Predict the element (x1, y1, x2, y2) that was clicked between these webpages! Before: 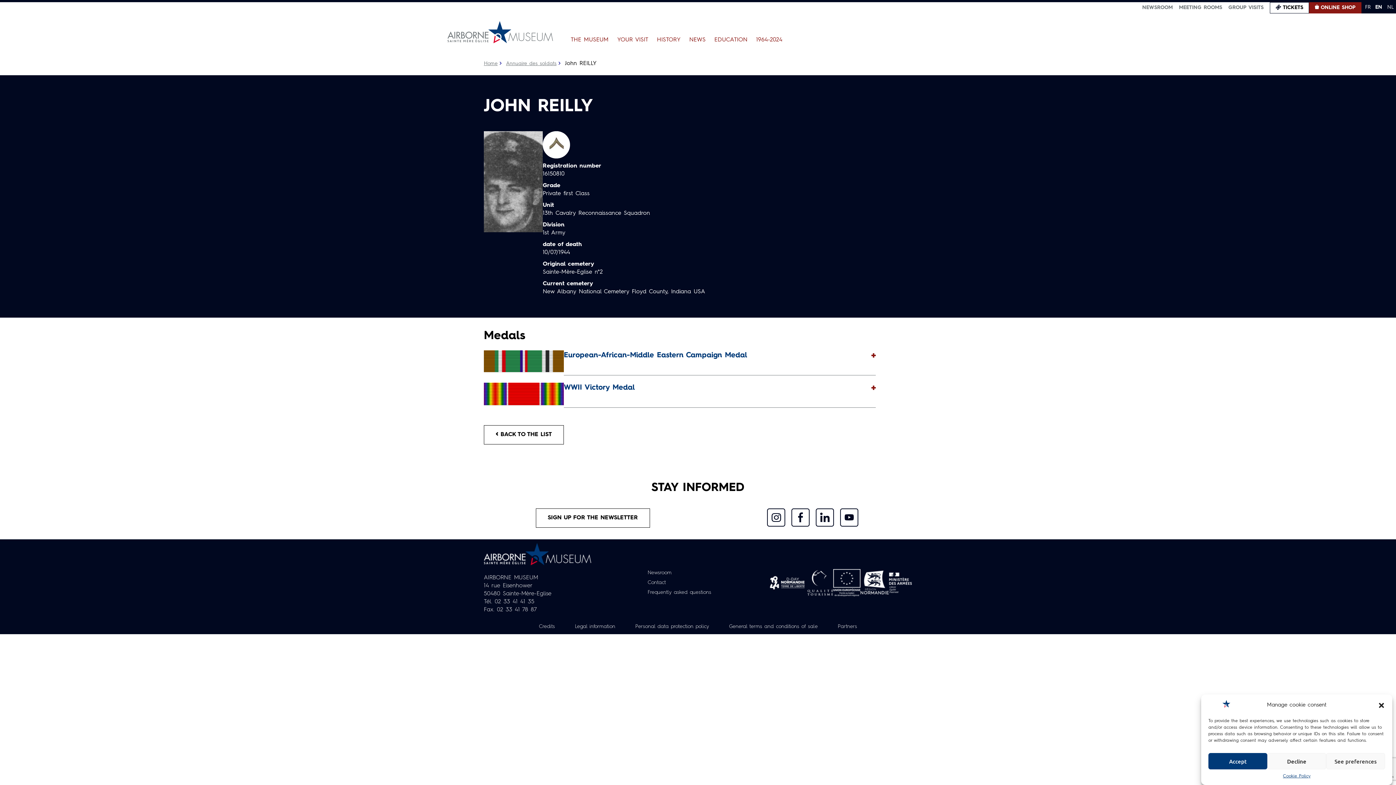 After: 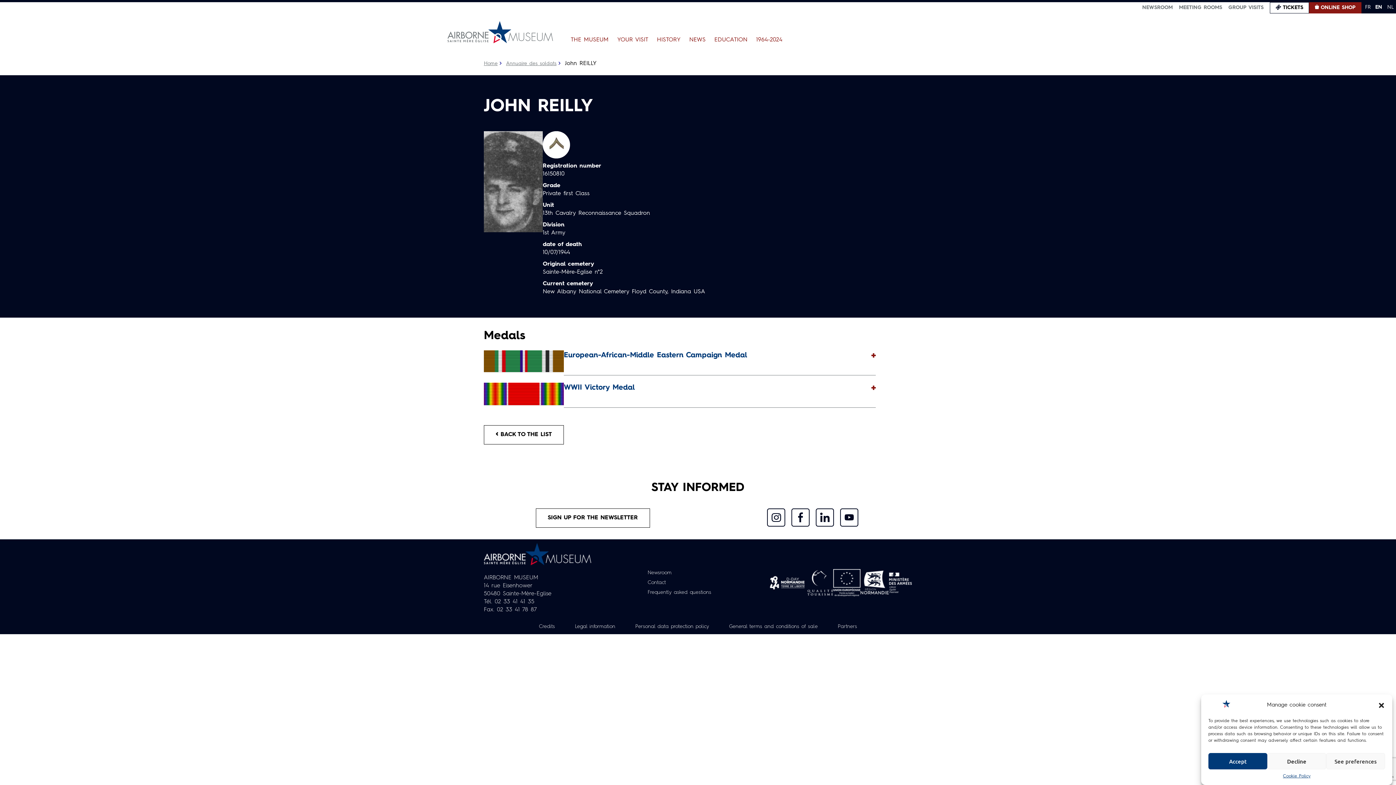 Action: bbox: (1374, 2, 1383, 13) label: EN